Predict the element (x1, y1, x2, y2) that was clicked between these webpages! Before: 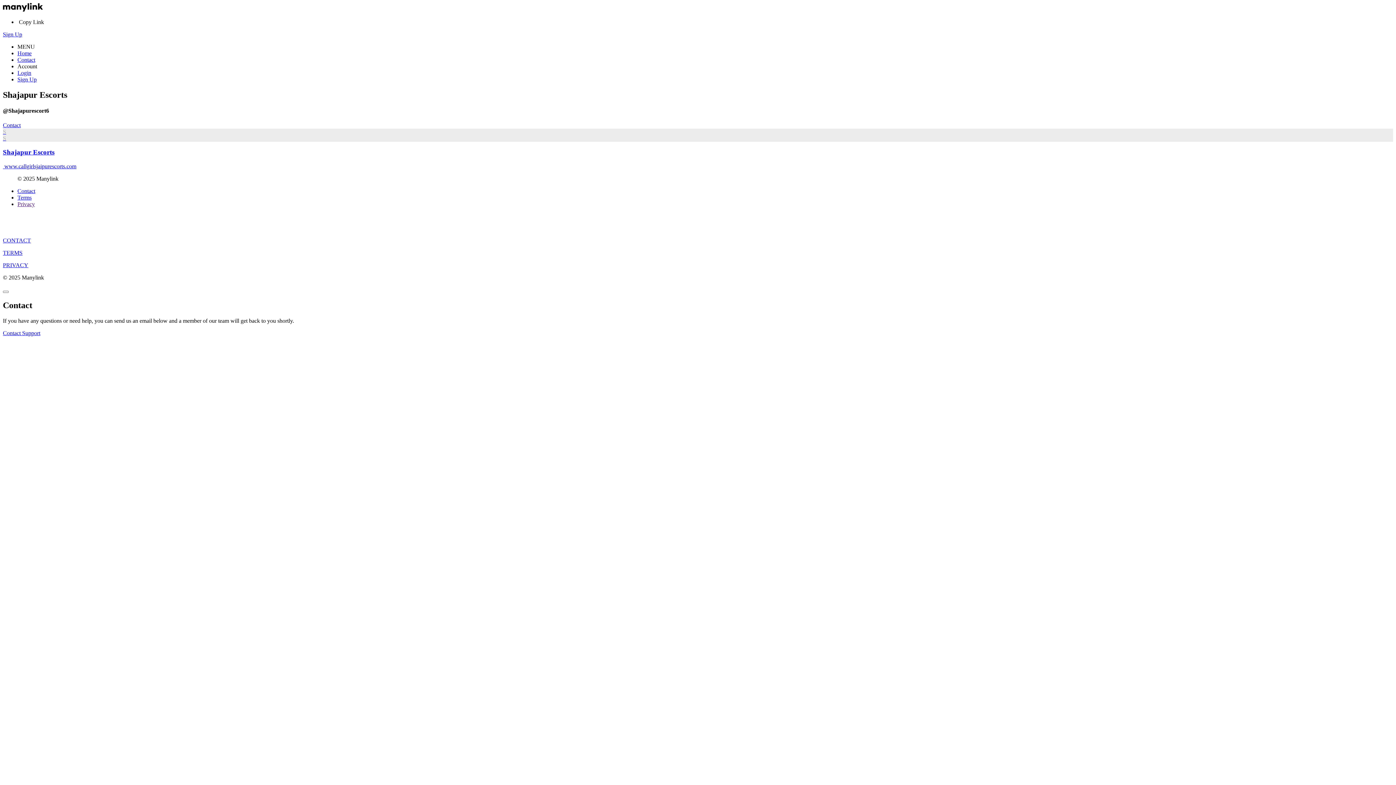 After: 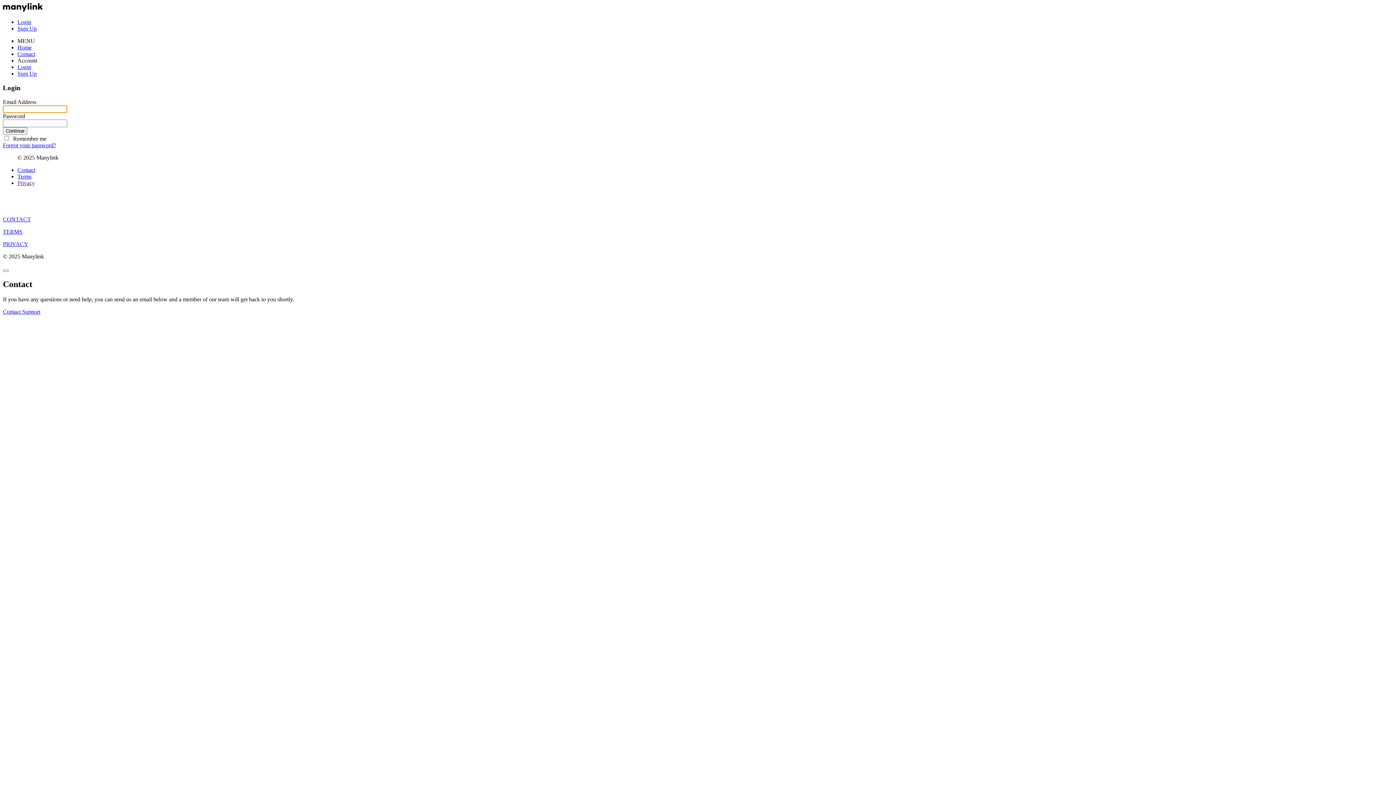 Action: bbox: (17, 69, 31, 76) label: Login